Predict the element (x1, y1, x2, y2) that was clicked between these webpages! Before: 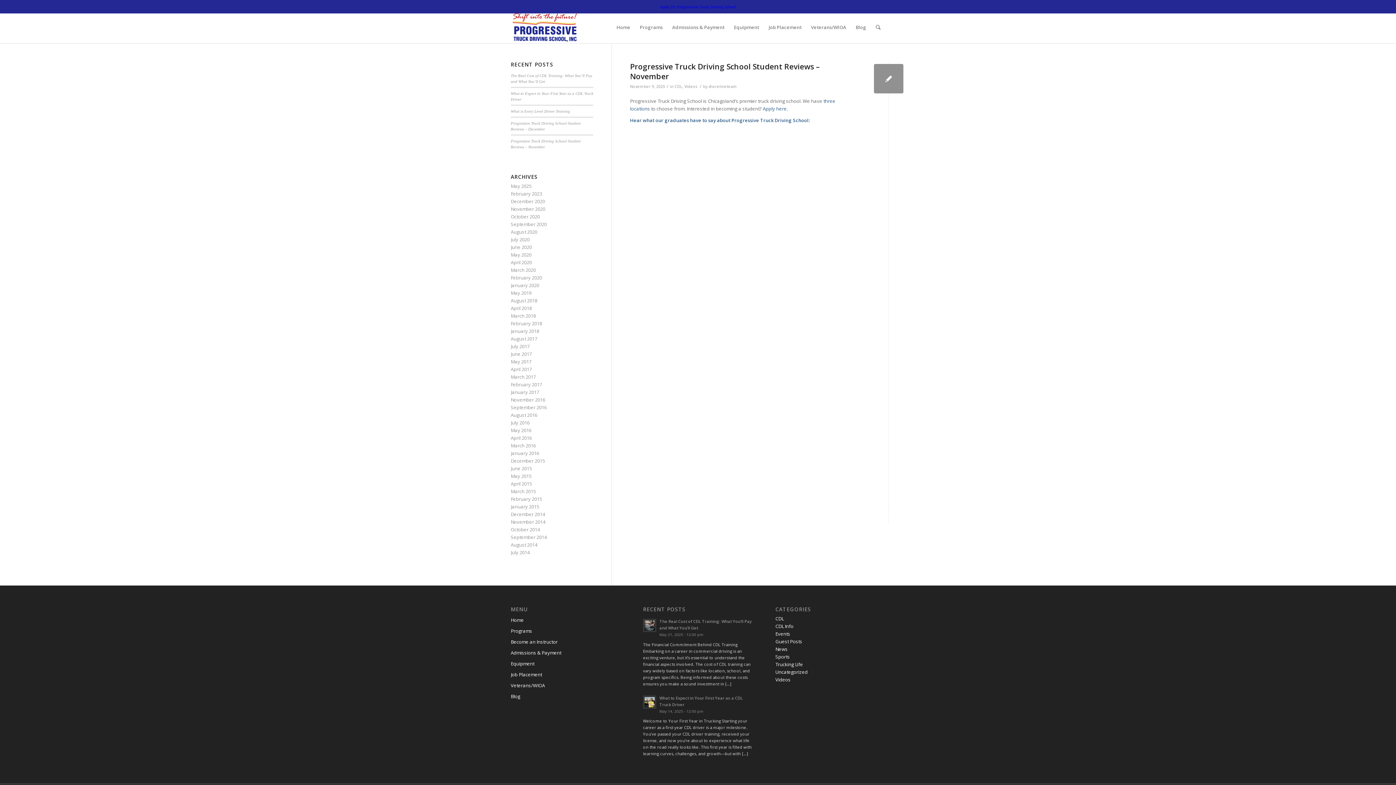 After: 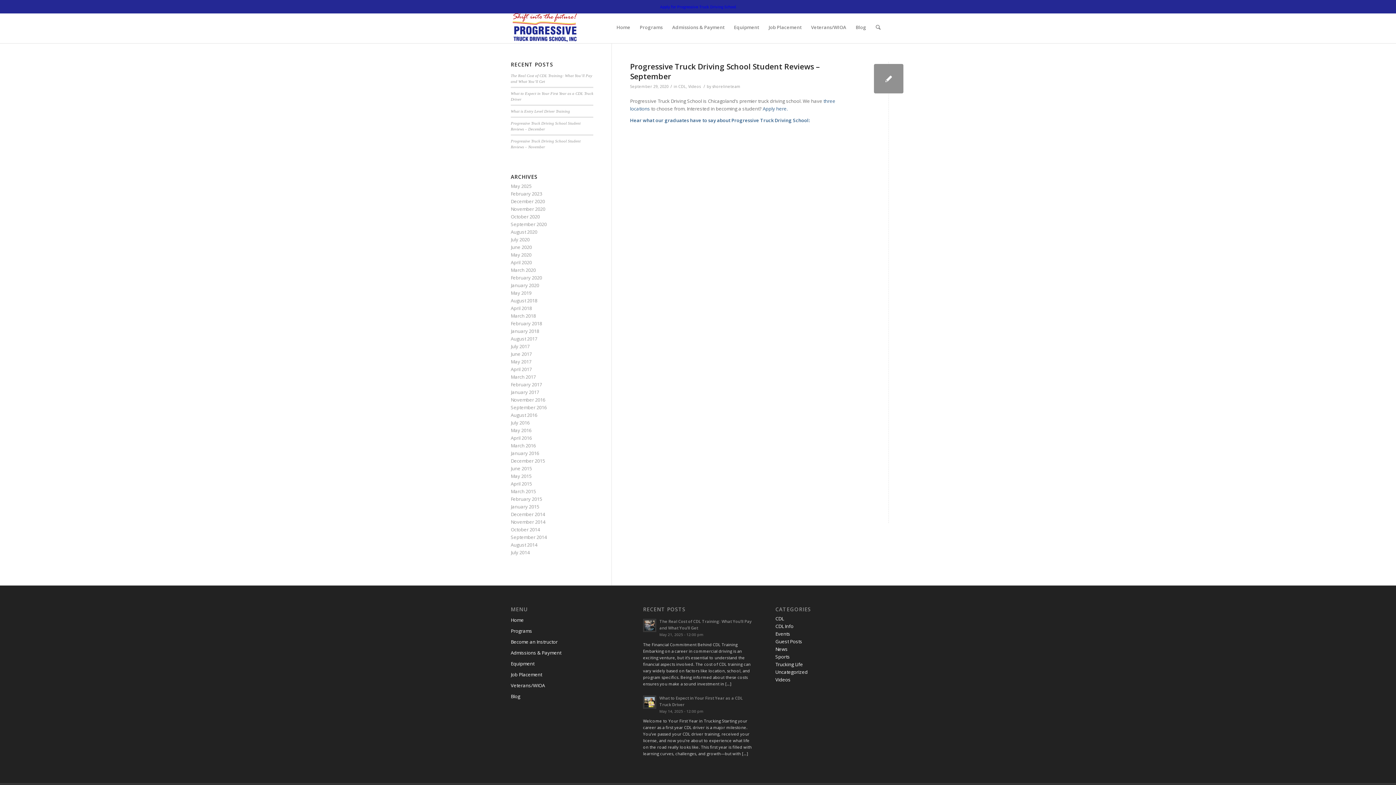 Action: label: September 2020 bbox: (510, 221, 546, 227)